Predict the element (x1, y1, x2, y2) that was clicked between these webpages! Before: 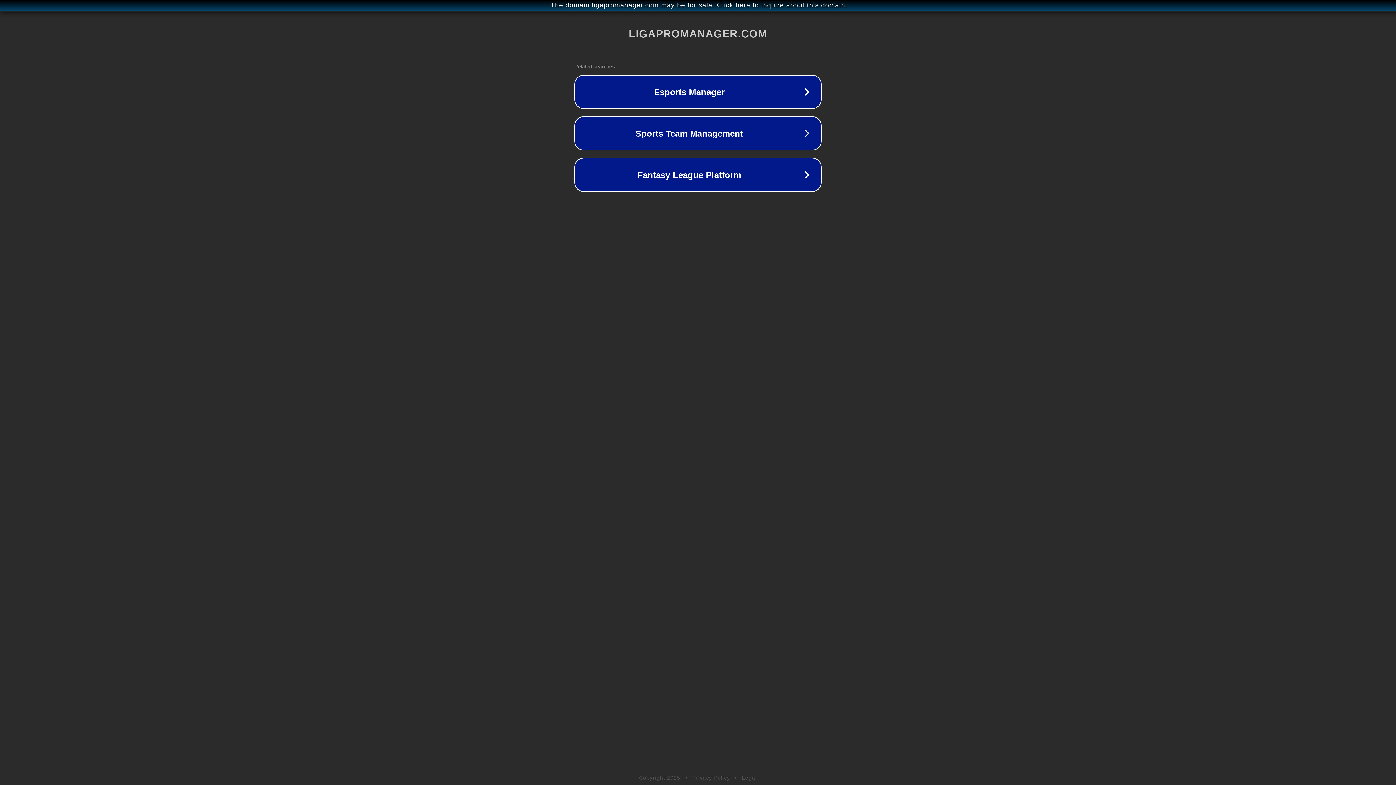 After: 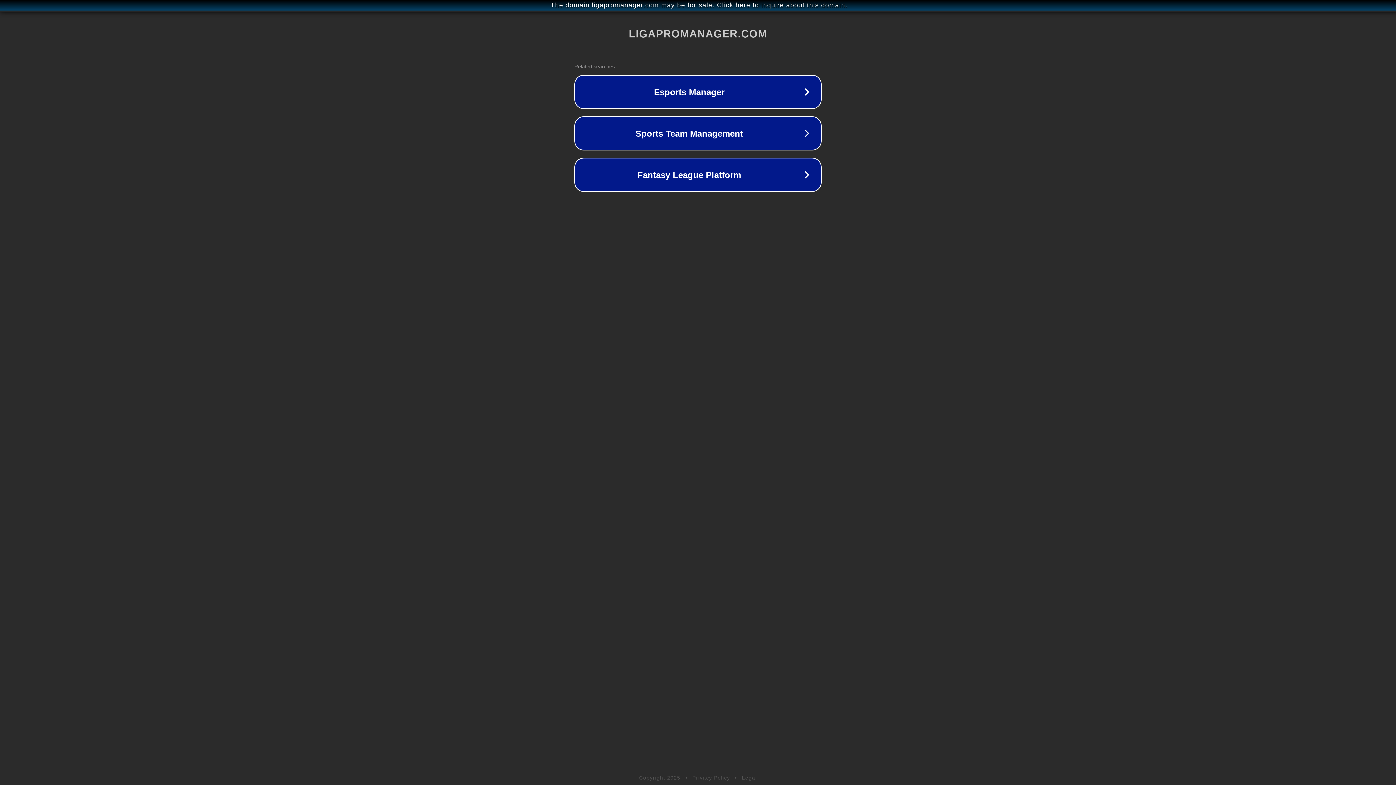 Action: label: Legal bbox: (742, 775, 757, 781)